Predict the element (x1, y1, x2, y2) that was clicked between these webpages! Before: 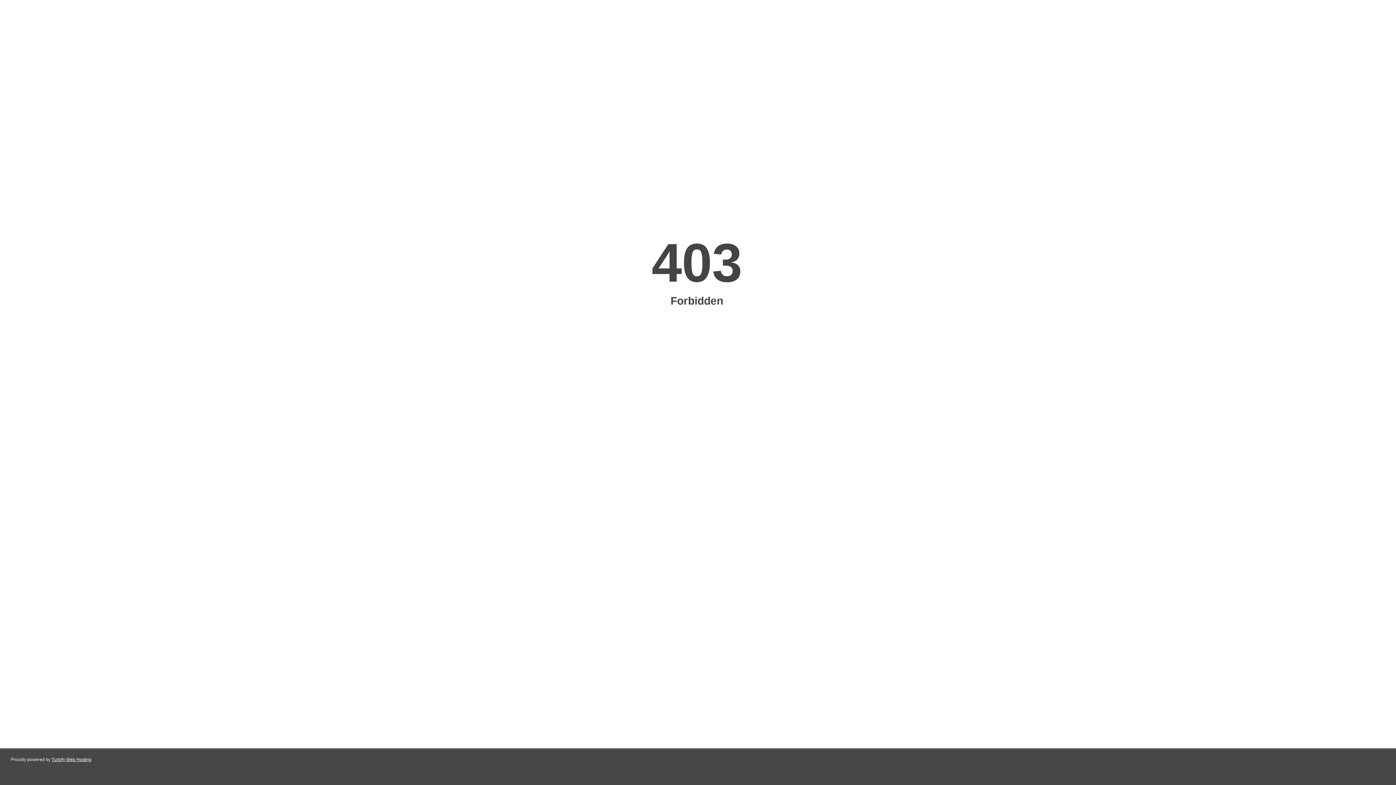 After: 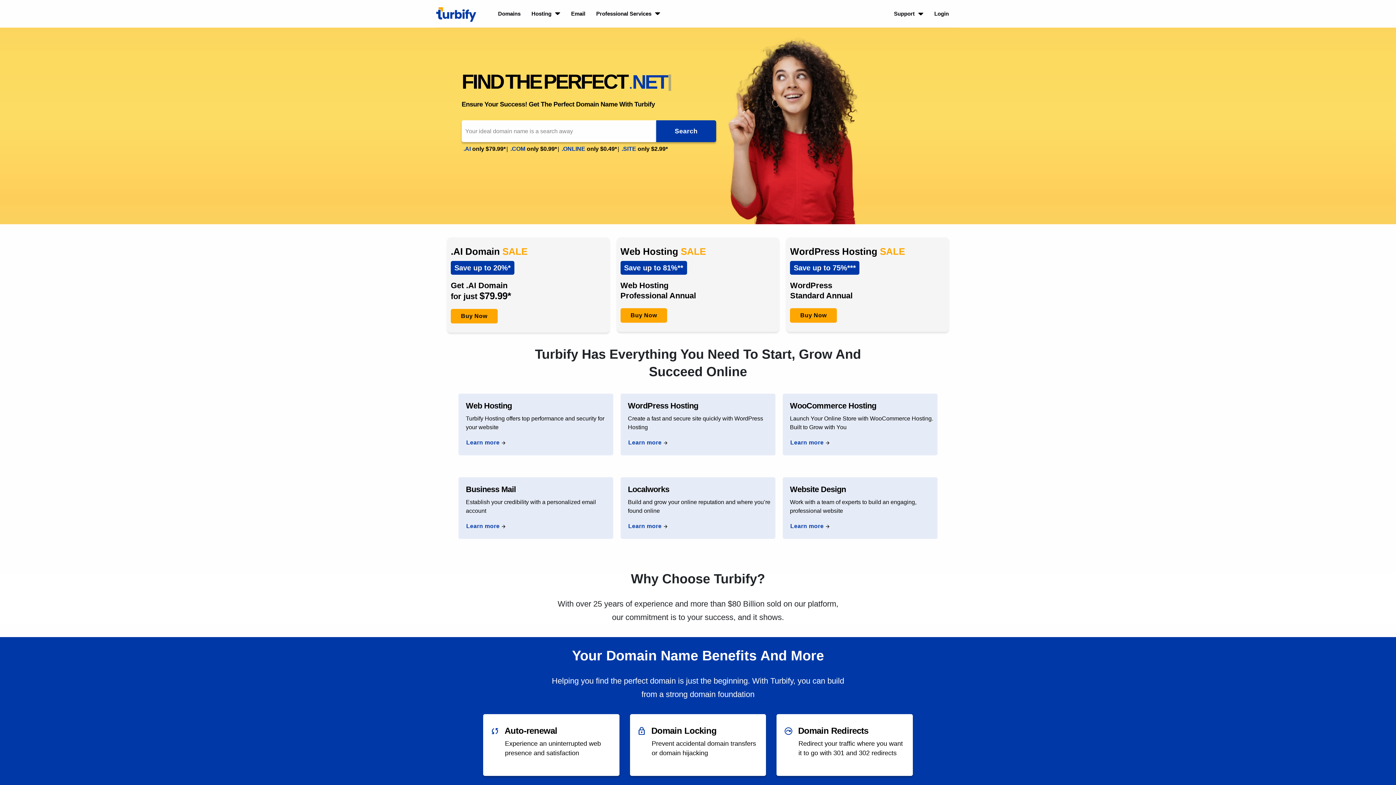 Action: label: Turbify Web Hosting bbox: (51, 757, 91, 762)